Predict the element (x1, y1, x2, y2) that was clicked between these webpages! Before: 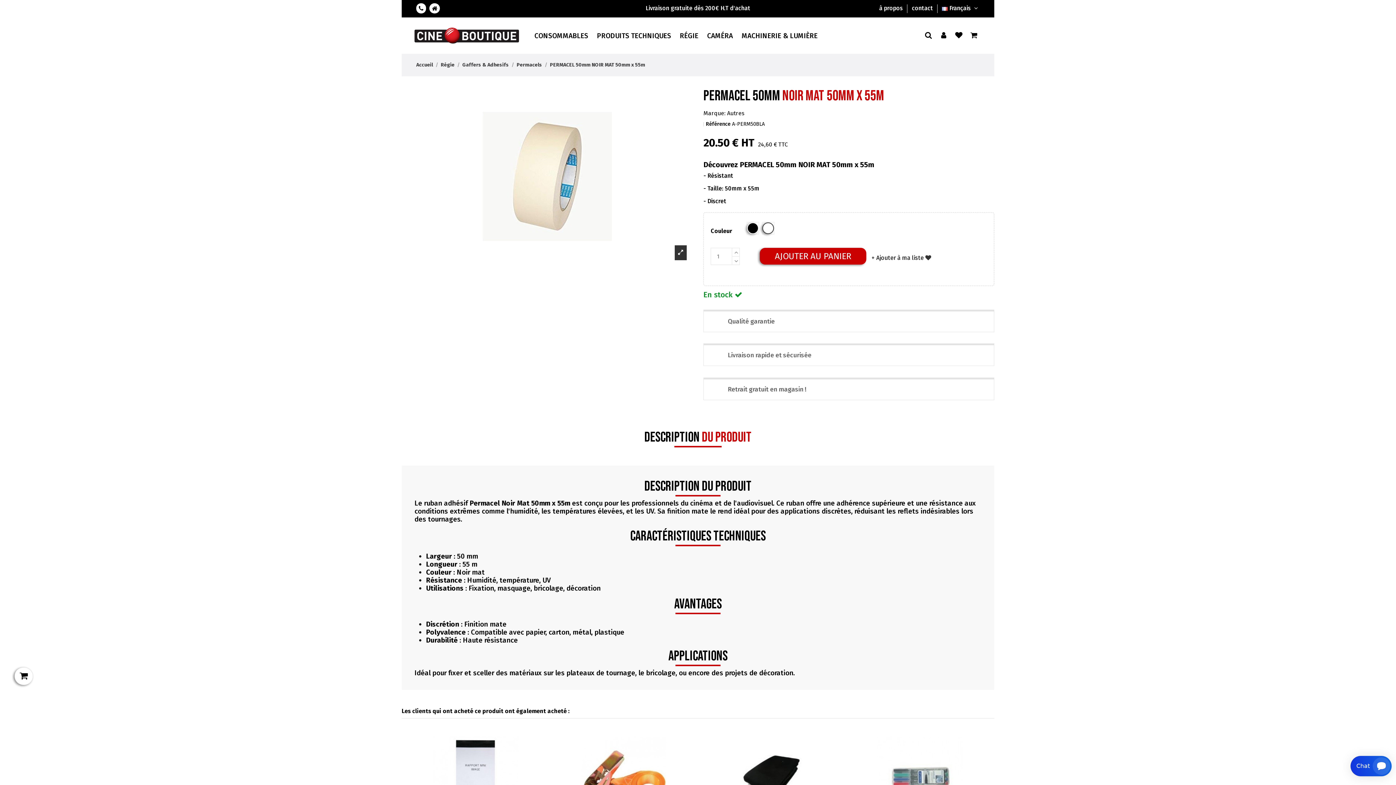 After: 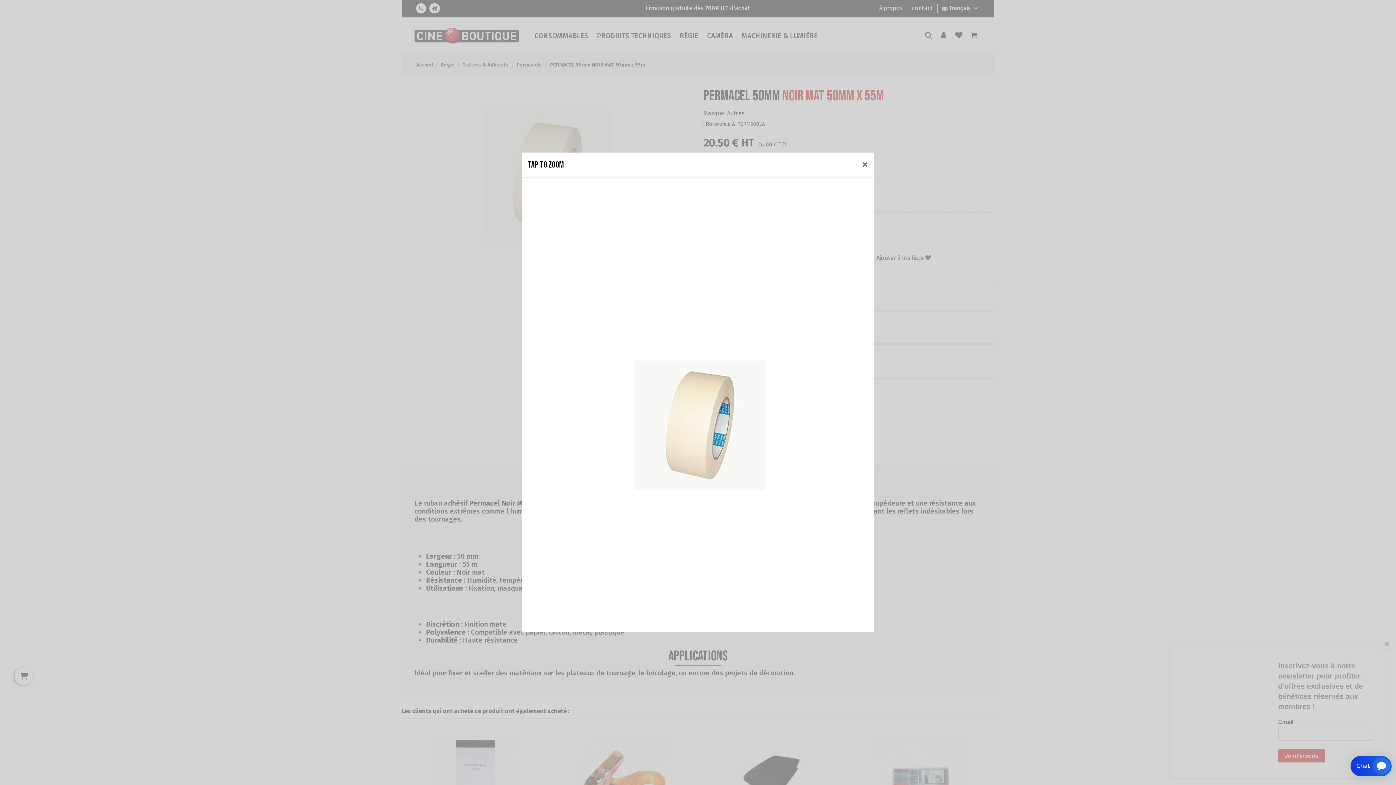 Action: bbox: (674, 245, 686, 260)